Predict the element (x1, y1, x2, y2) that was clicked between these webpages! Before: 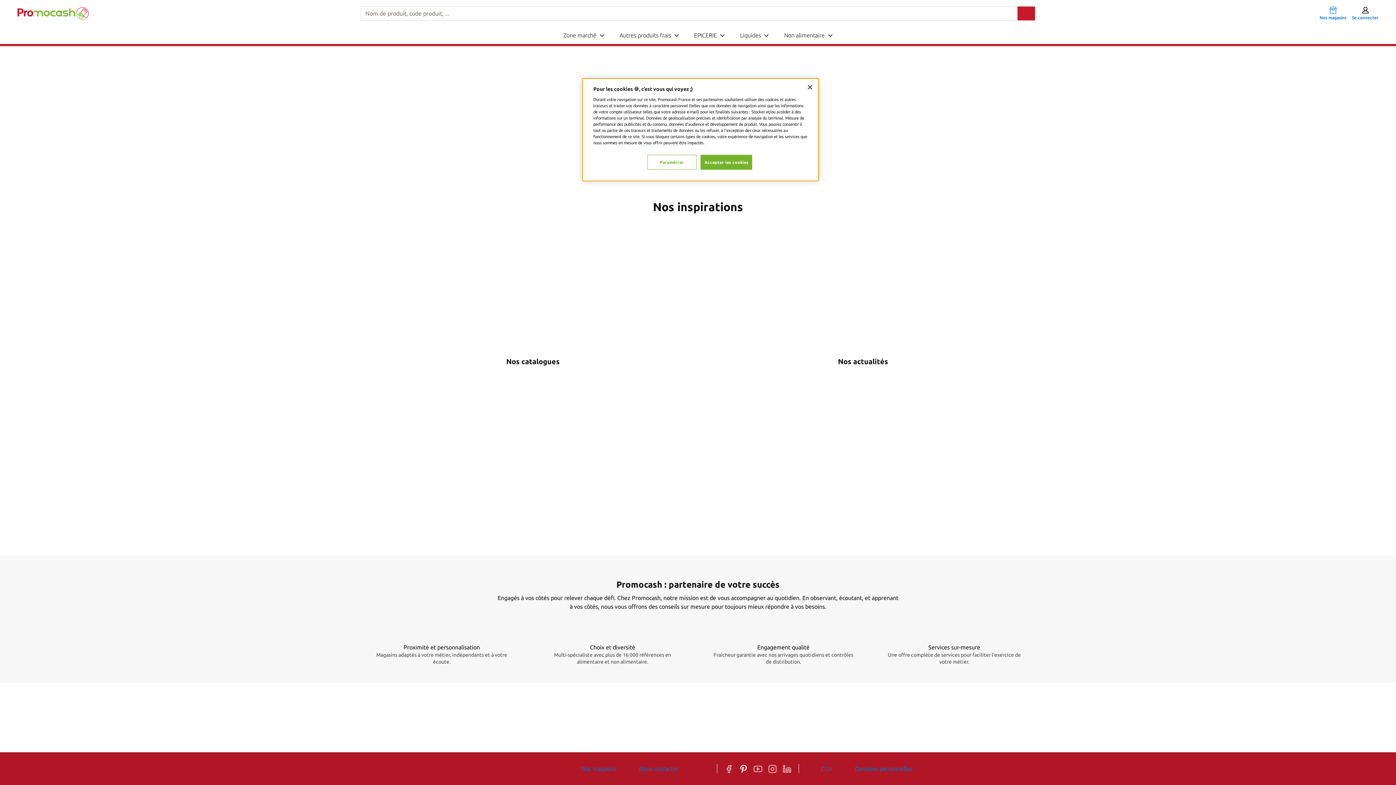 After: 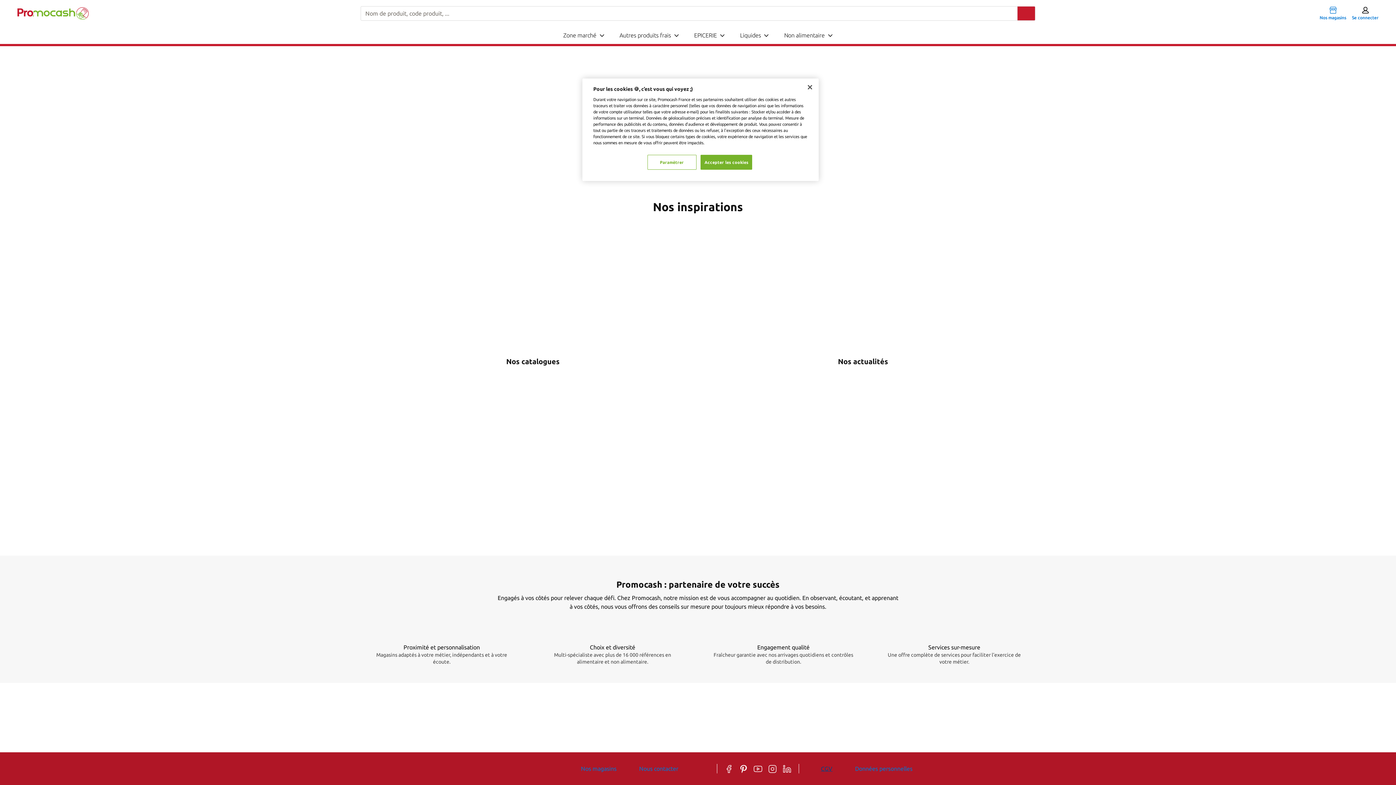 Action: label: CGV bbox: (821, 764, 855, 773)